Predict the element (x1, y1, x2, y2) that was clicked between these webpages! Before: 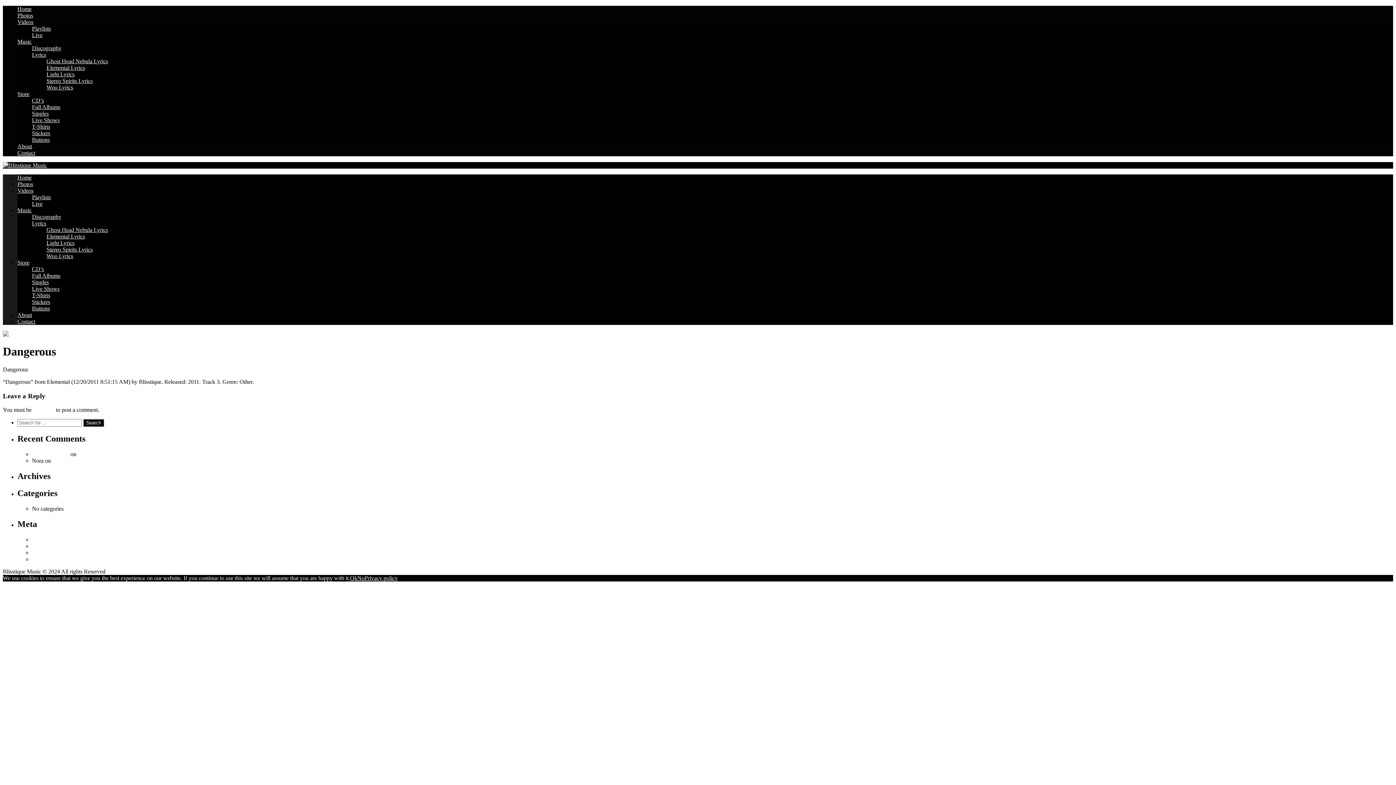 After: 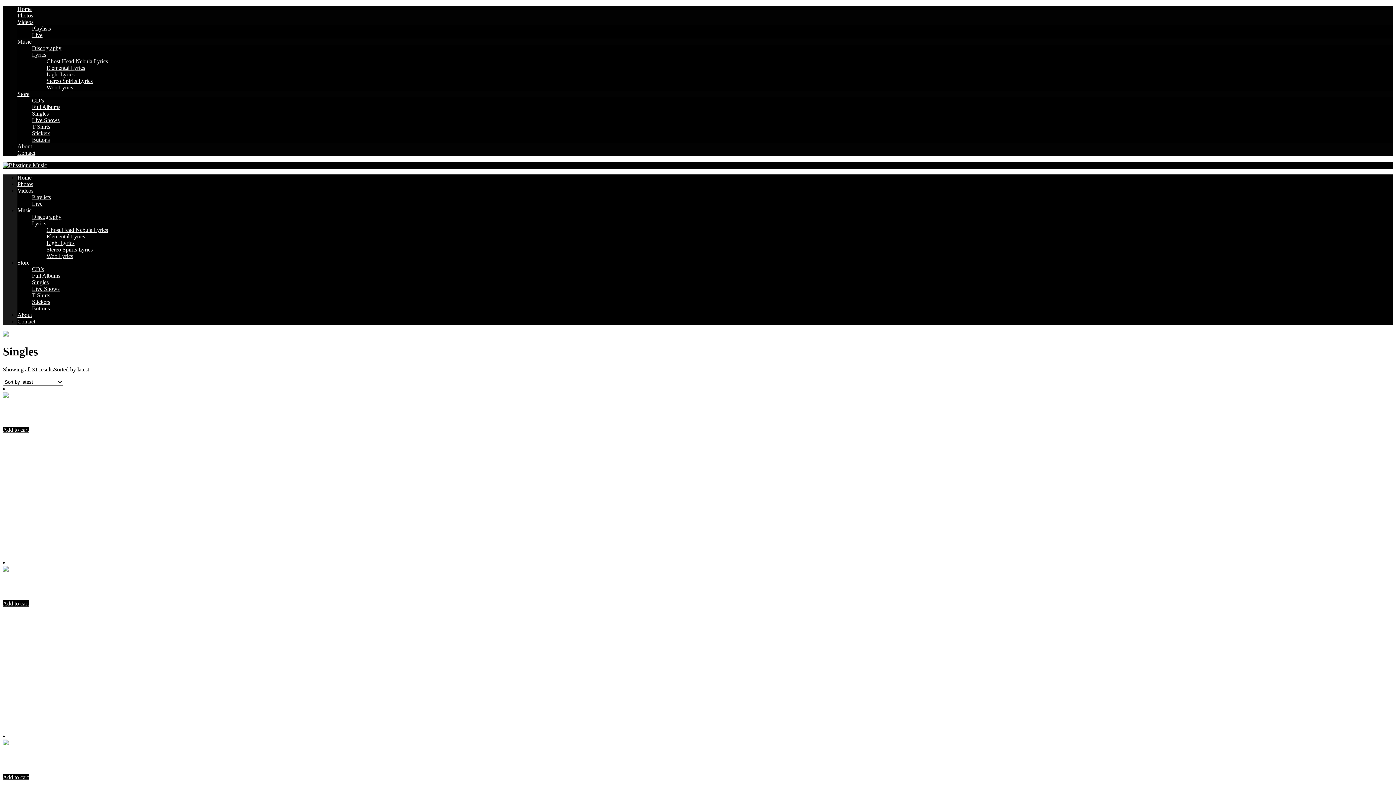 Action: label: Singles bbox: (32, 110, 48, 116)